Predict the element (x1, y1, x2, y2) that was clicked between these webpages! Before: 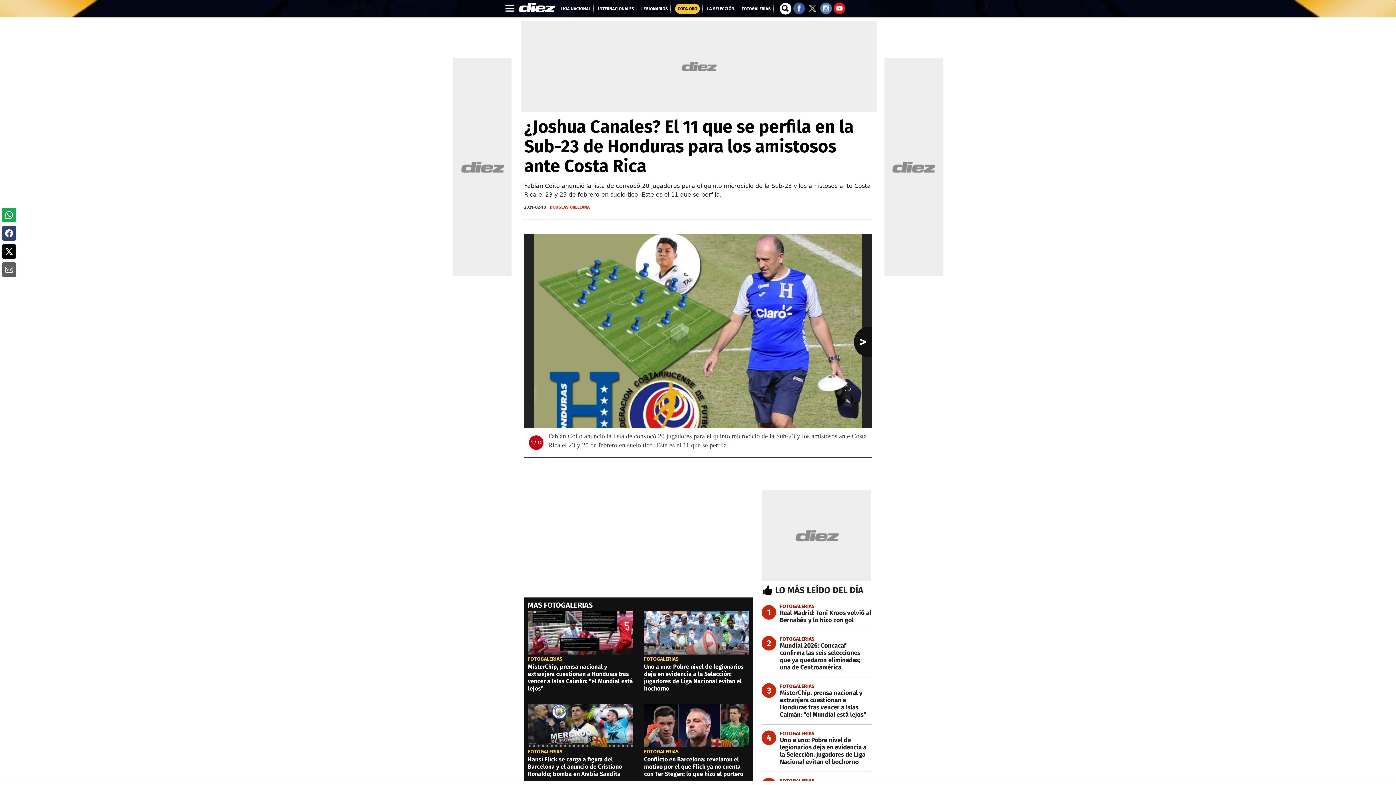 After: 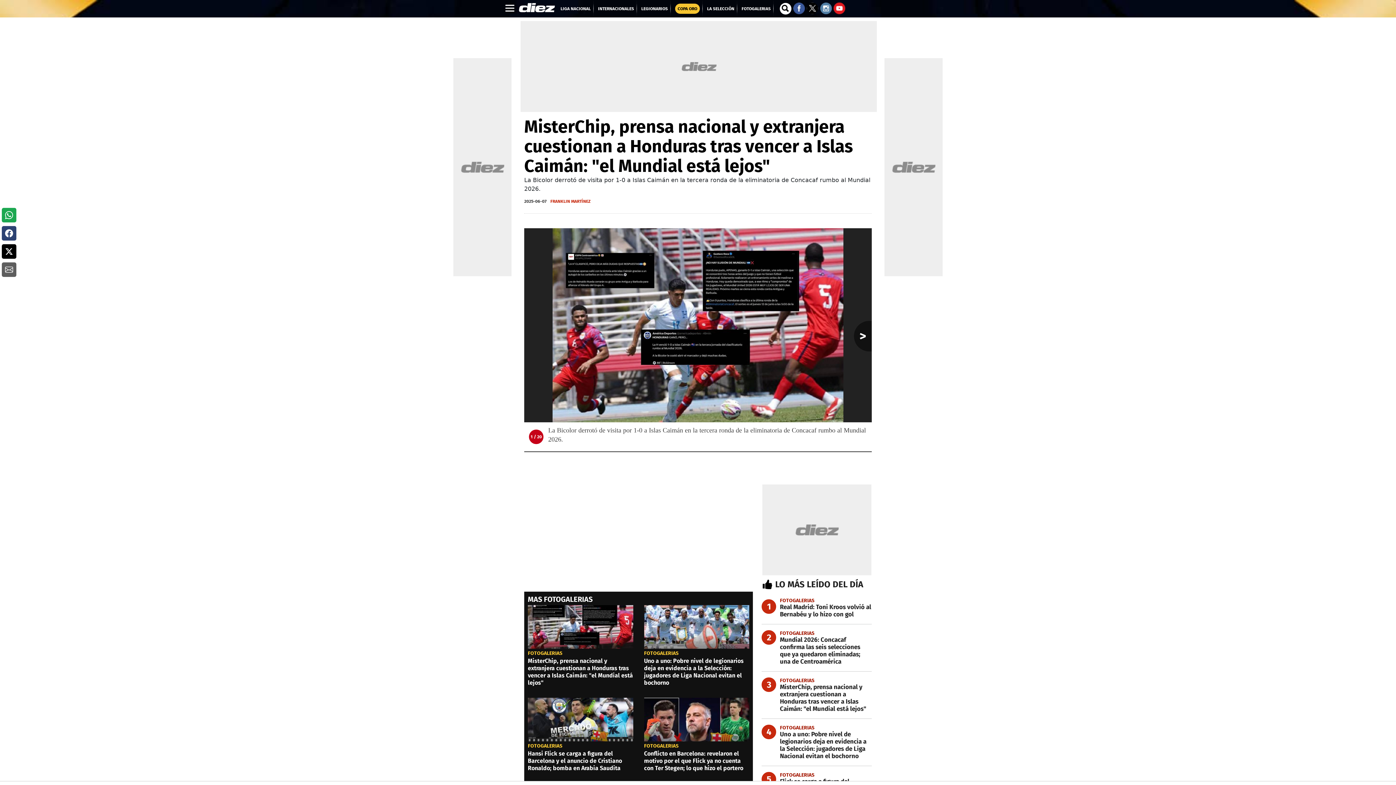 Action: label: MisterChip, prensa nacional y extranjera cuestionan a Honduras tras vencer a Islas Caimán: "el Mundial está lejos" bbox: (528, 663, 633, 692)